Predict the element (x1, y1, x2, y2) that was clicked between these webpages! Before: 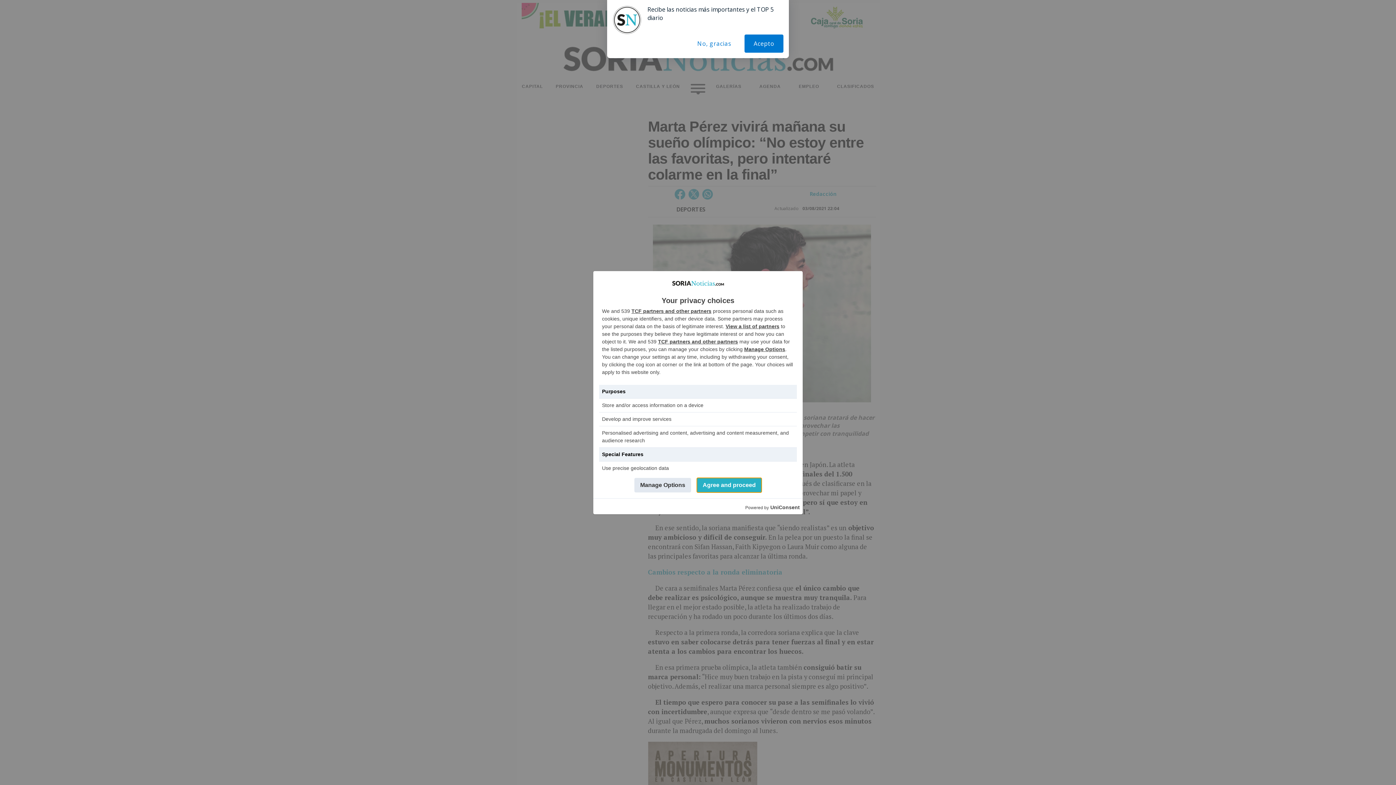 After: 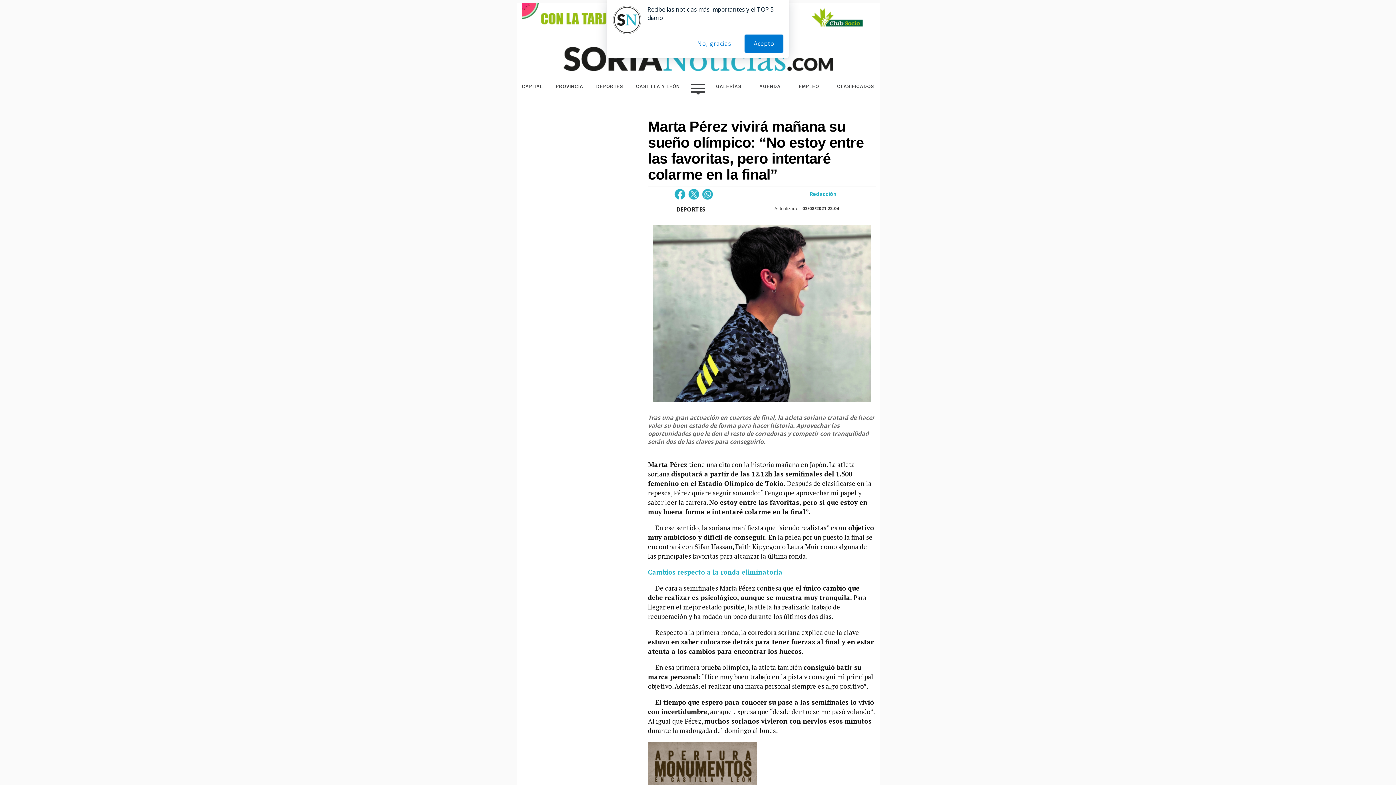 Action: bbox: (697, 478, 761, 492) label: Agree and proceed